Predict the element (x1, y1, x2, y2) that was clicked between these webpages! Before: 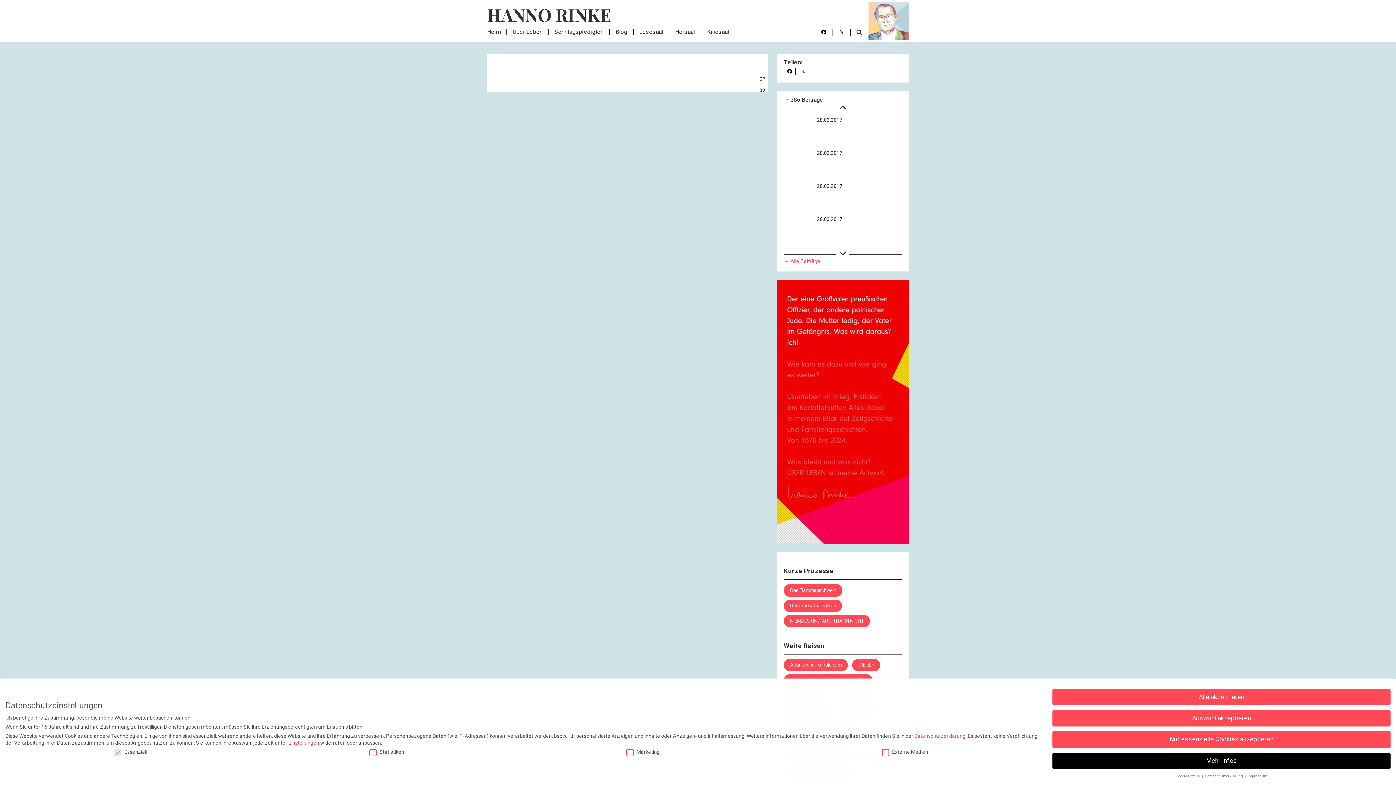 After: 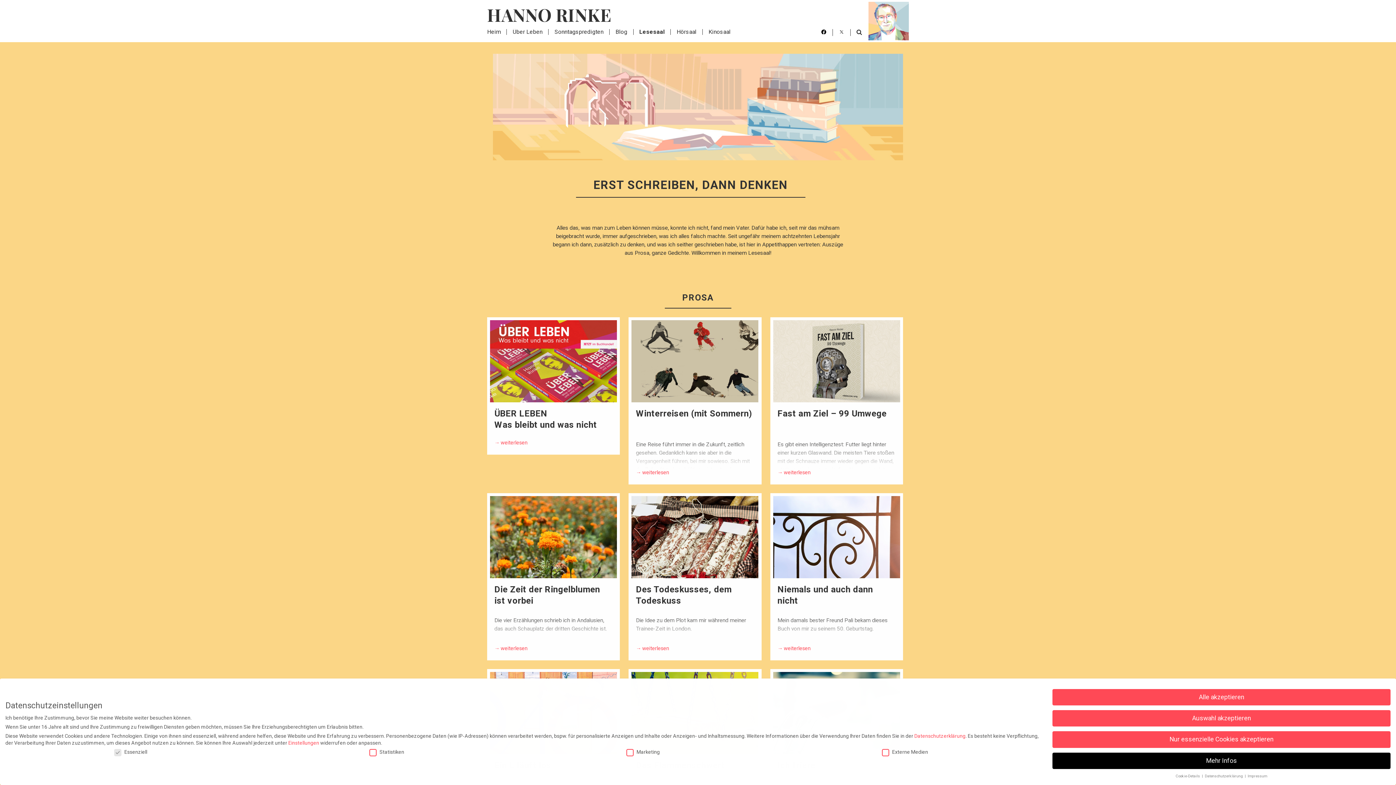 Action: bbox: (639, 28, 663, 35) label: Lesesaal